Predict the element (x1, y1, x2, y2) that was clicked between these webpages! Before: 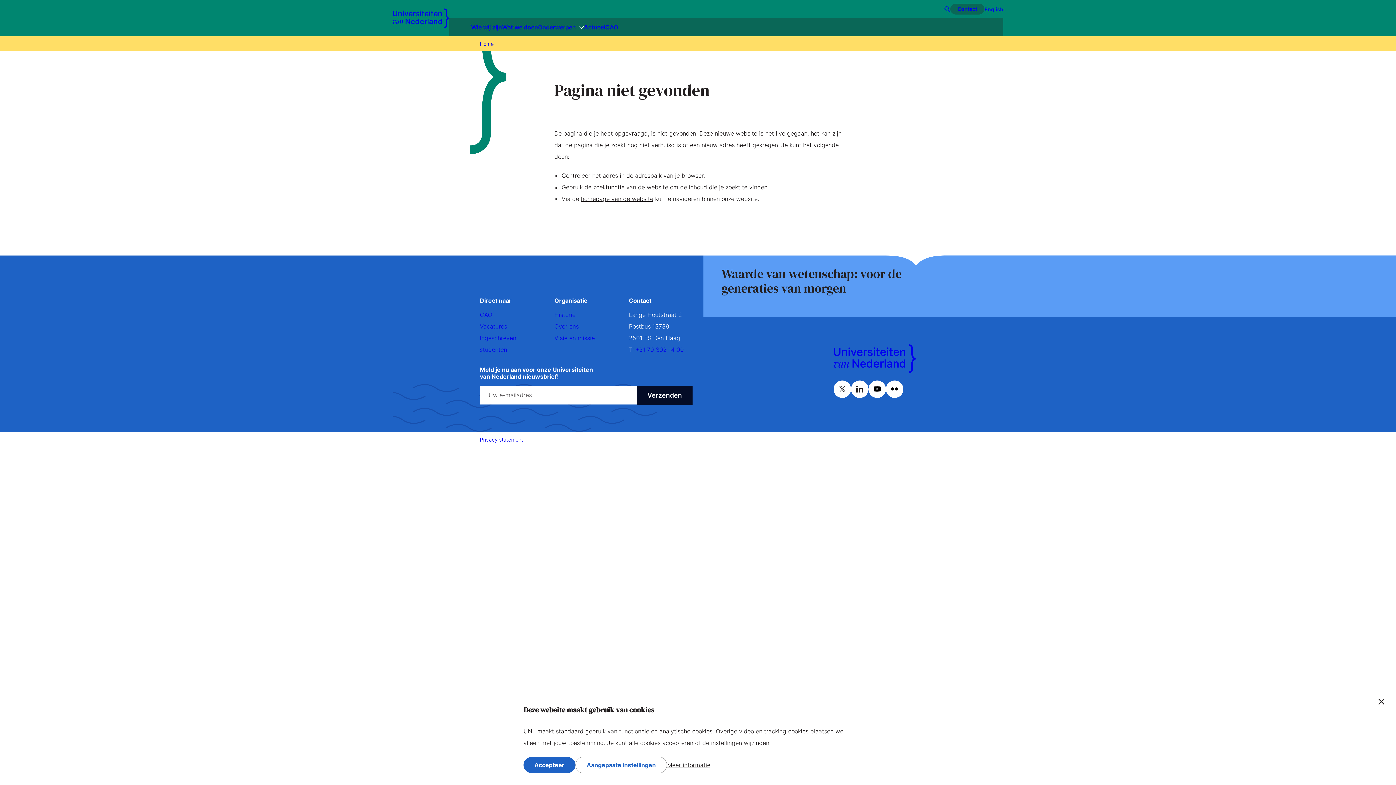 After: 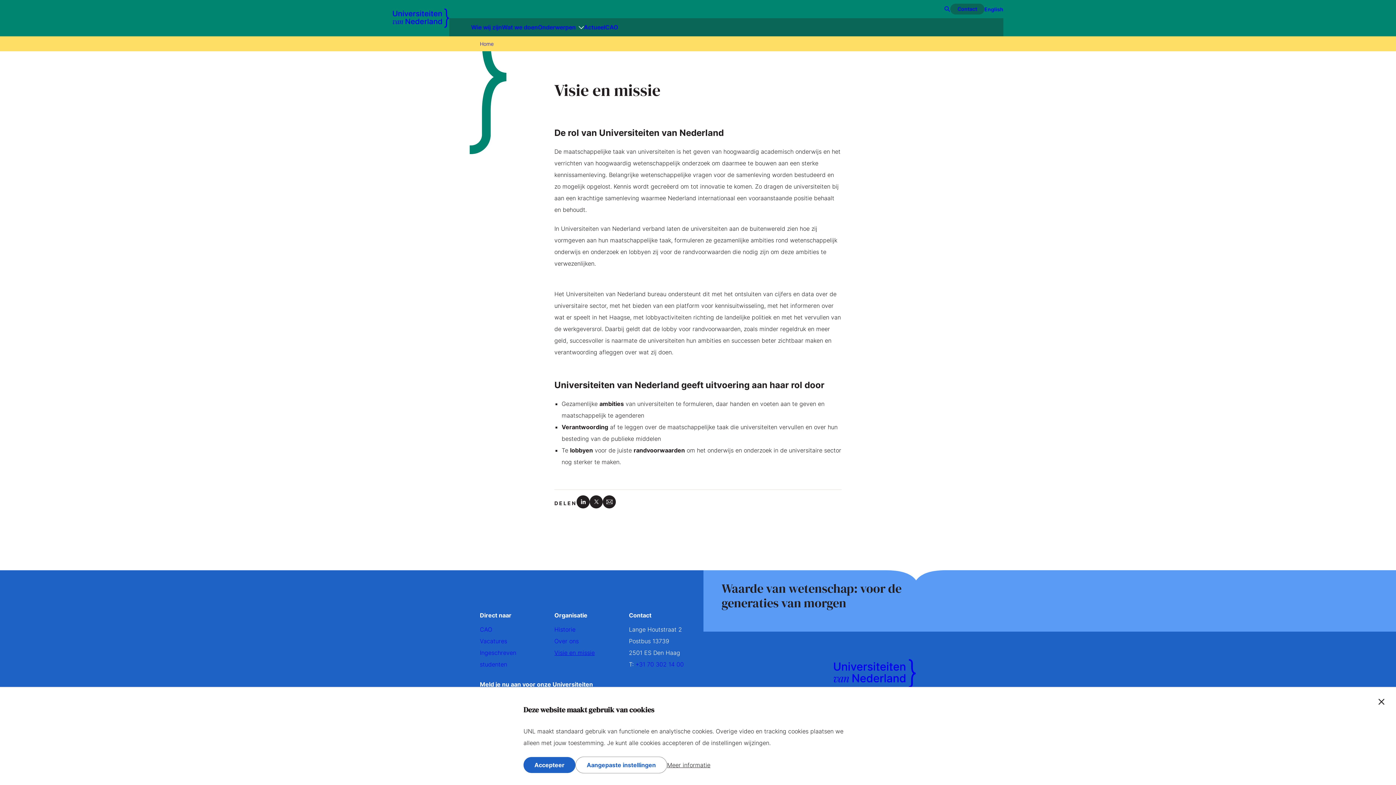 Action: label: Visie en missie bbox: (554, 334, 594, 341)